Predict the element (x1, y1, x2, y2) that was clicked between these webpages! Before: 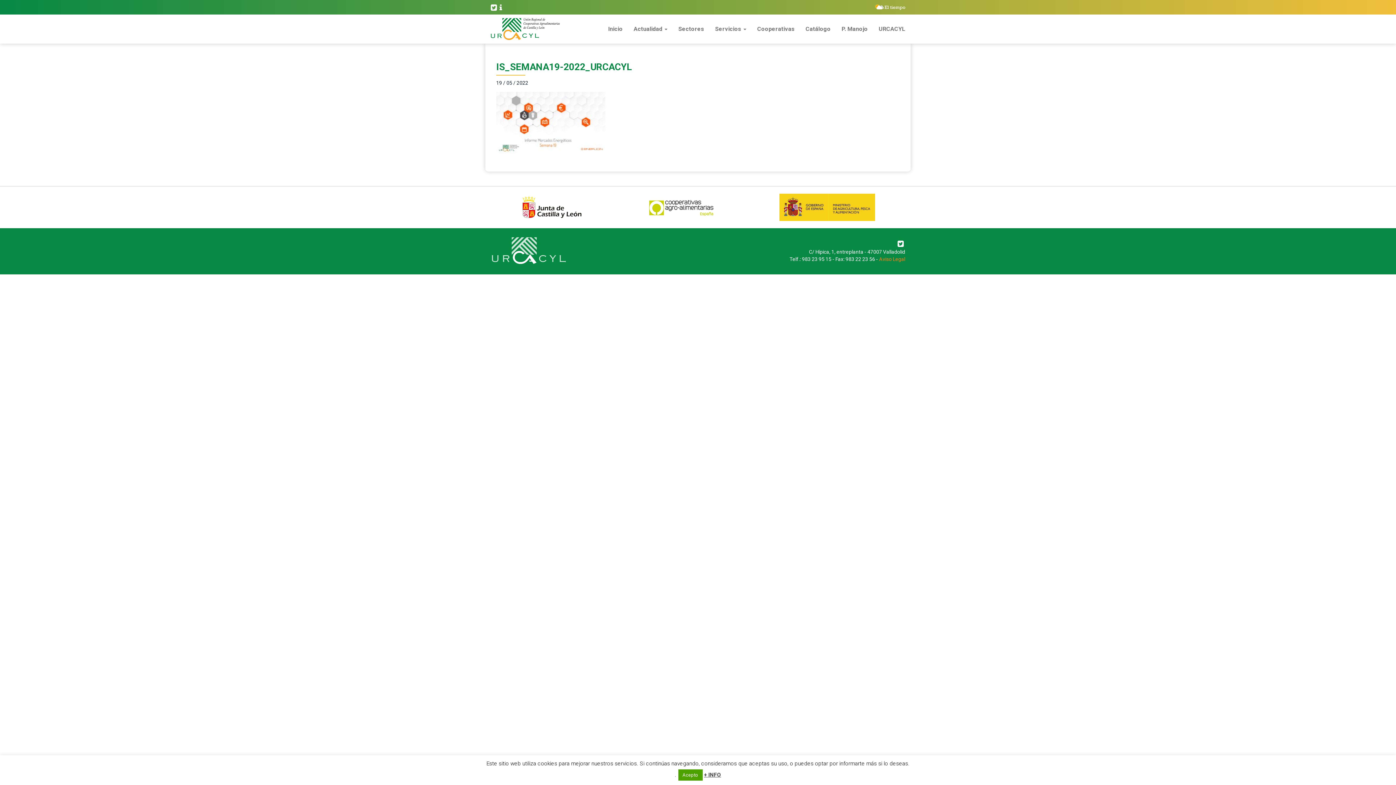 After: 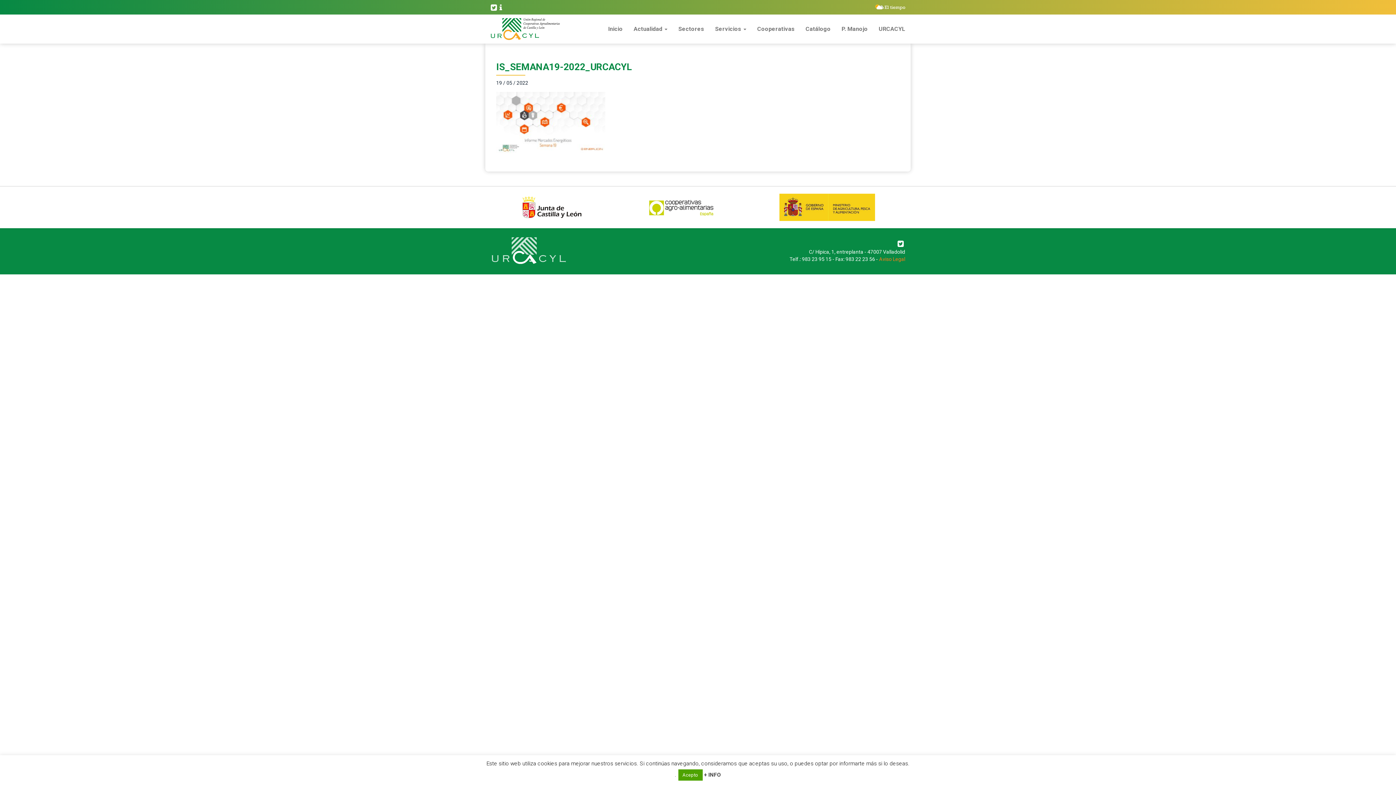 Action: label: + INFO bbox: (704, 771, 721, 779)